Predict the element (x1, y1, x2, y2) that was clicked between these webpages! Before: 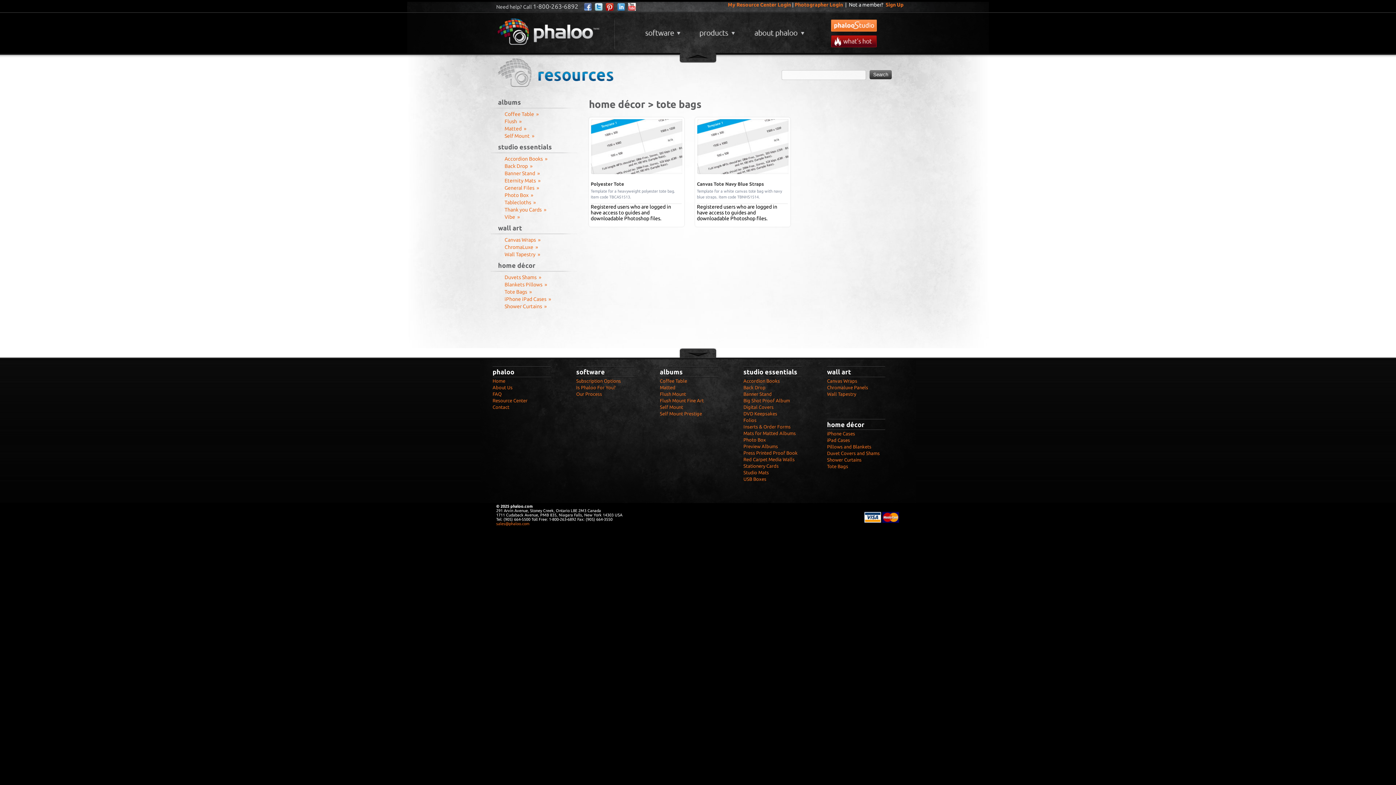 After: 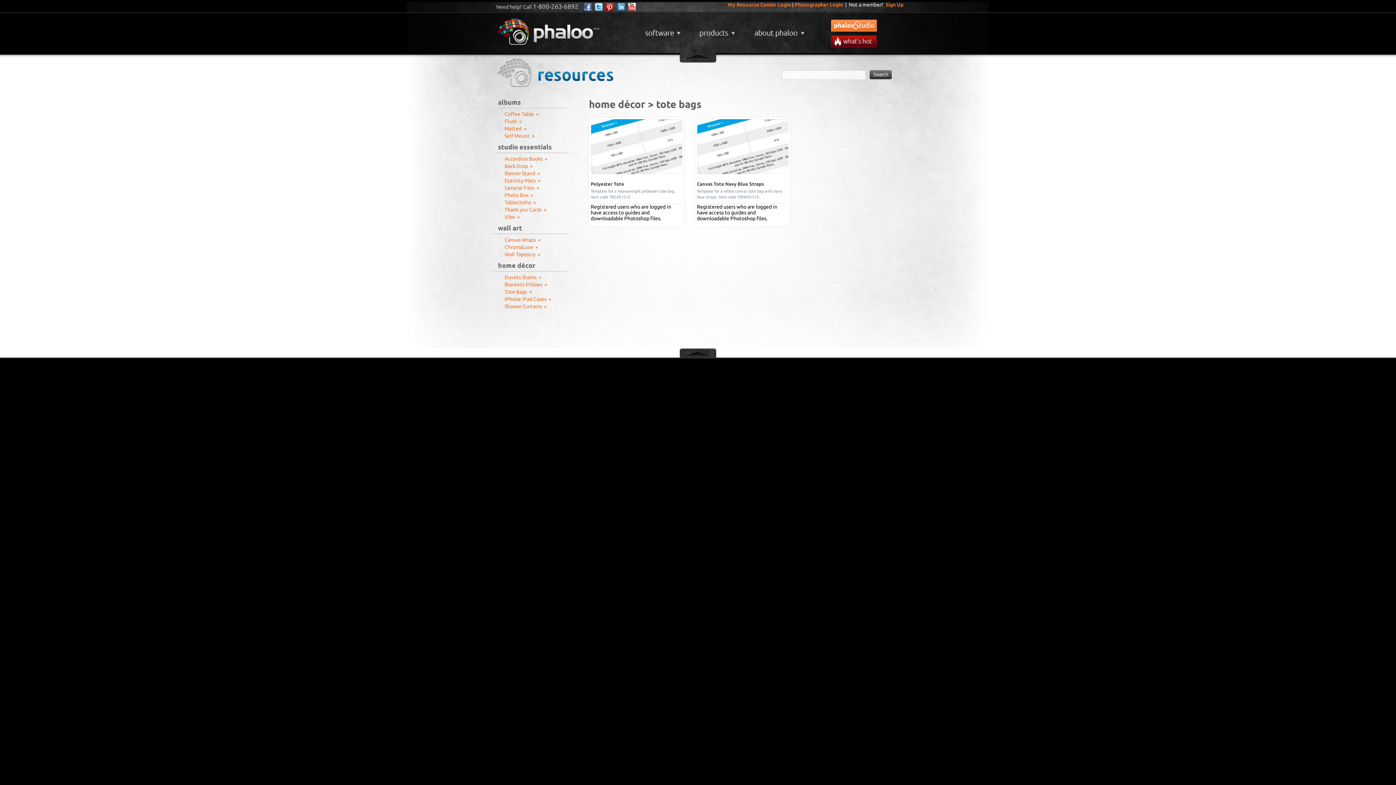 Action: bbox: (0, 348, 1396, 358)